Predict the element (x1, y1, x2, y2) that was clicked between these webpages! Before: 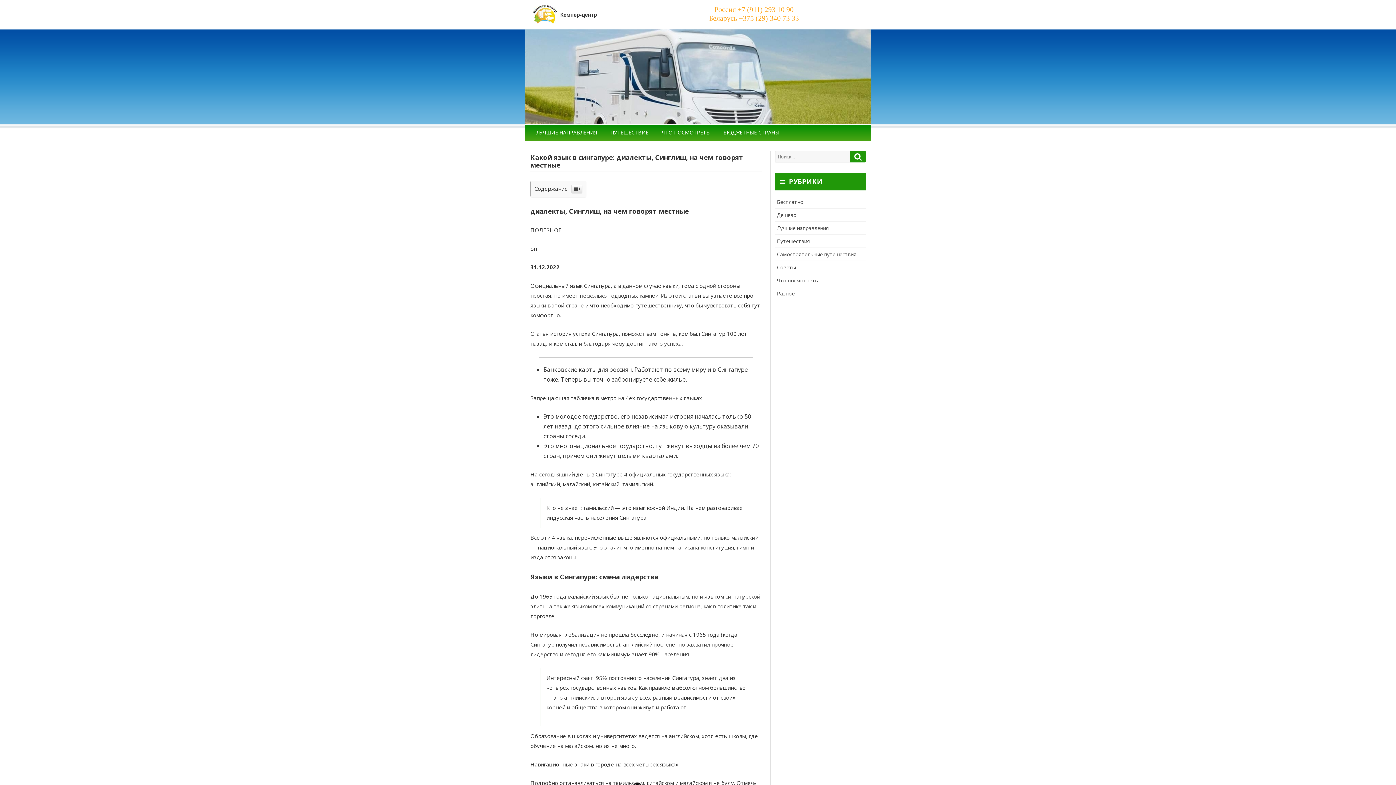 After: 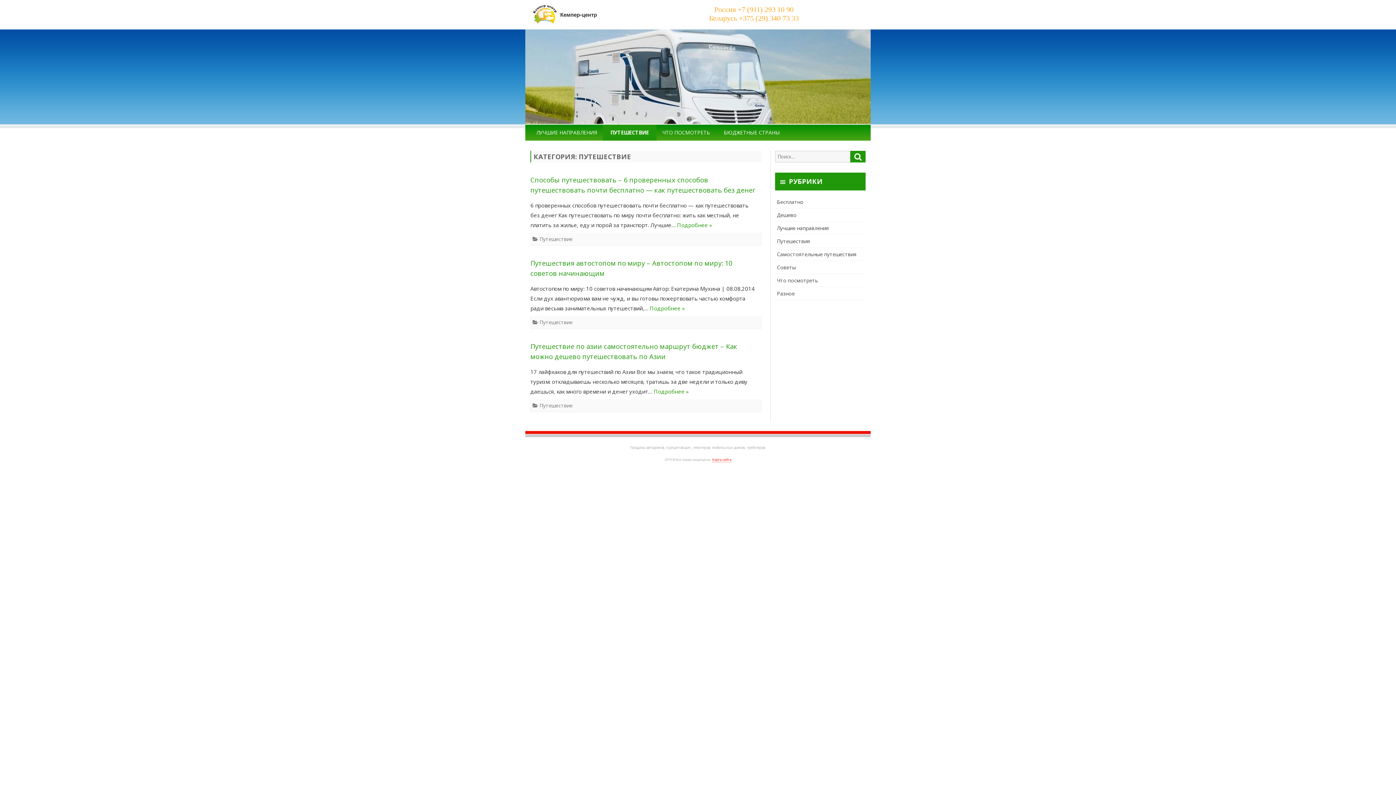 Action: bbox: (602, 251, 656, 267) label: ПУТЕШЕСТВИЕ